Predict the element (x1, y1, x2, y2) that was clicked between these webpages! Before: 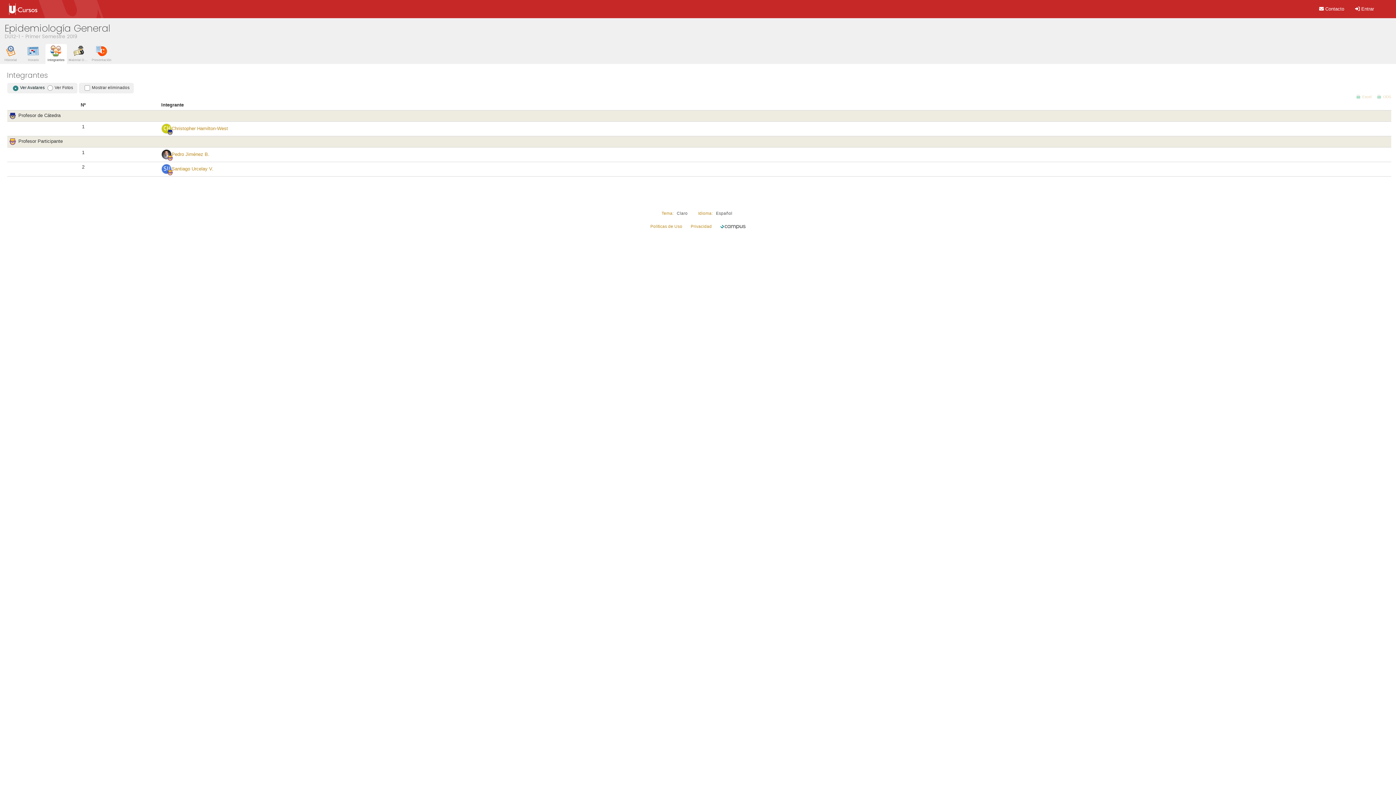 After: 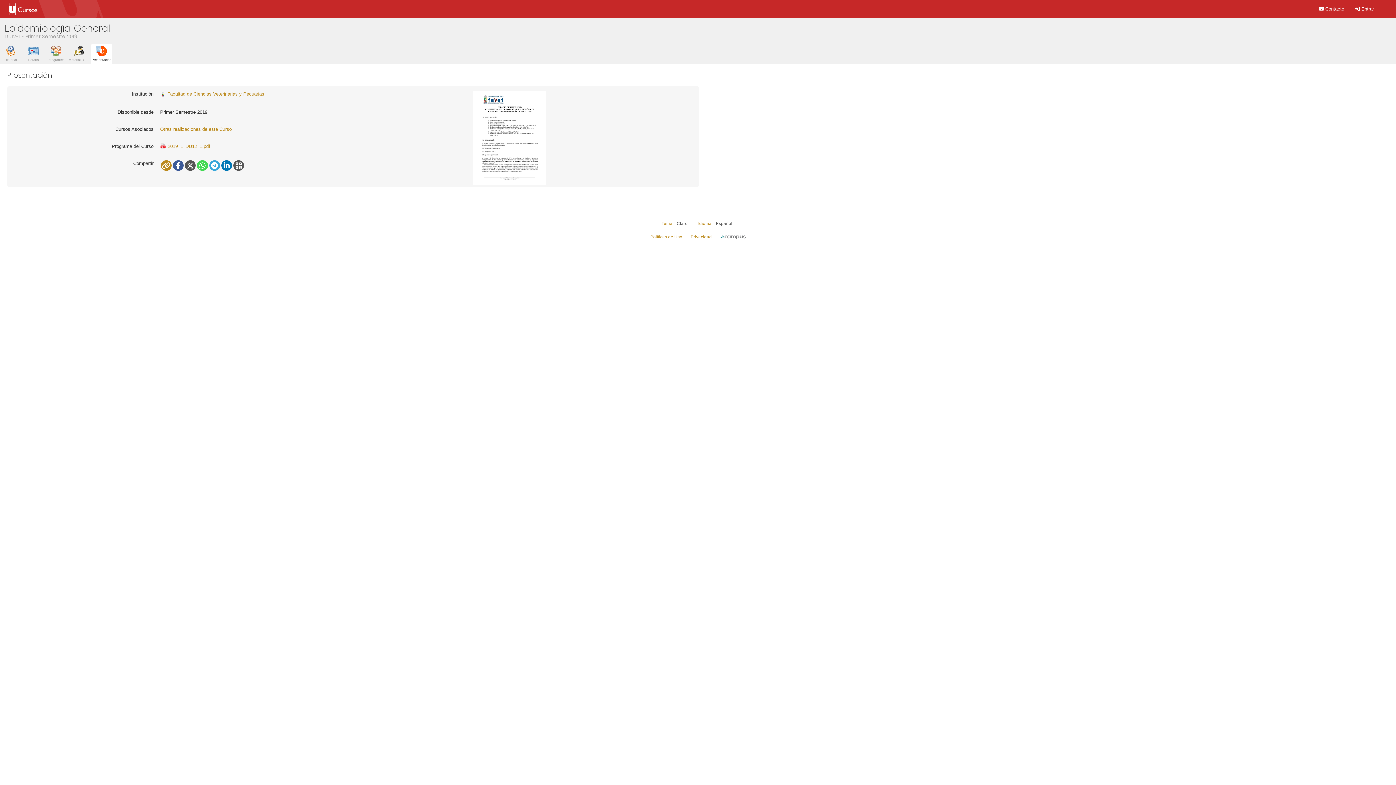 Action: bbox: (91, 47, 111, 62) label: Presentación